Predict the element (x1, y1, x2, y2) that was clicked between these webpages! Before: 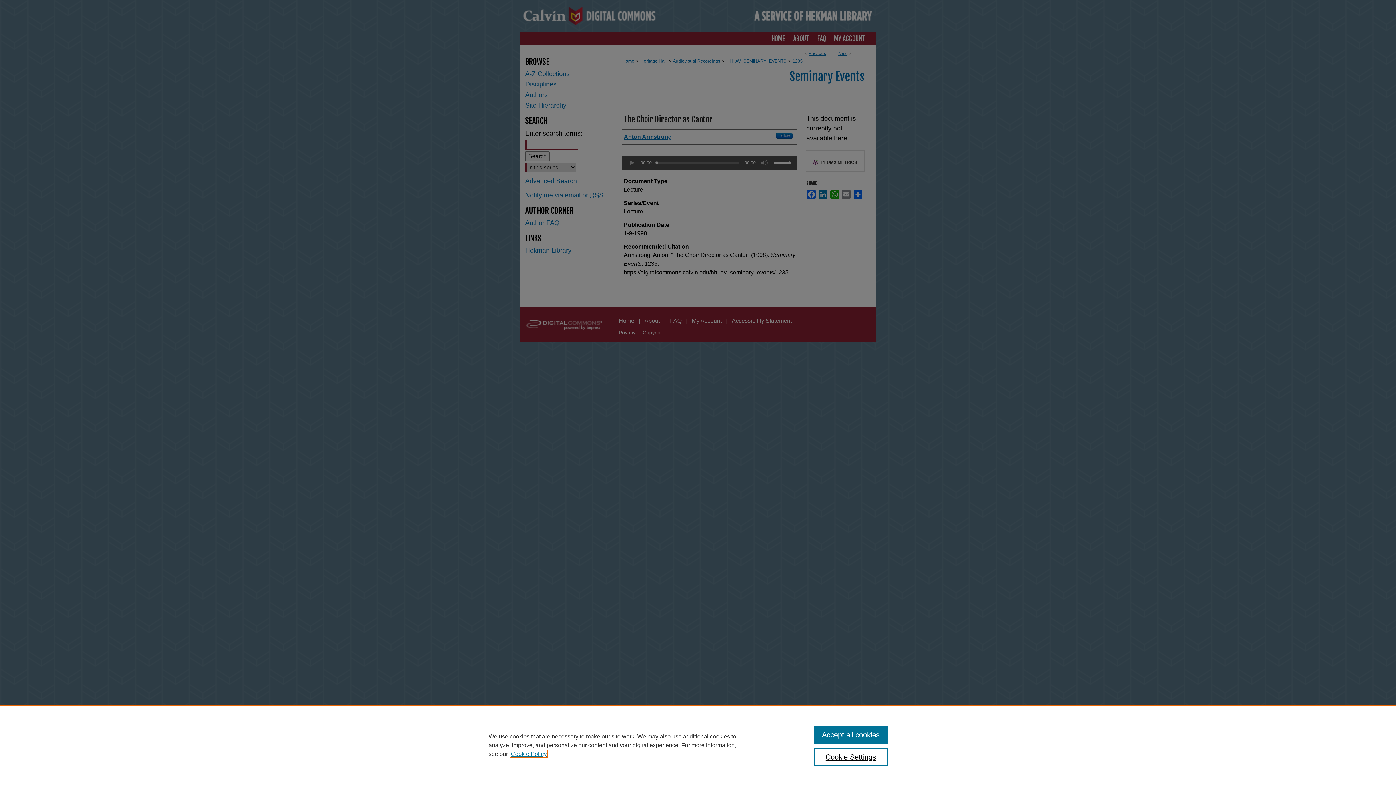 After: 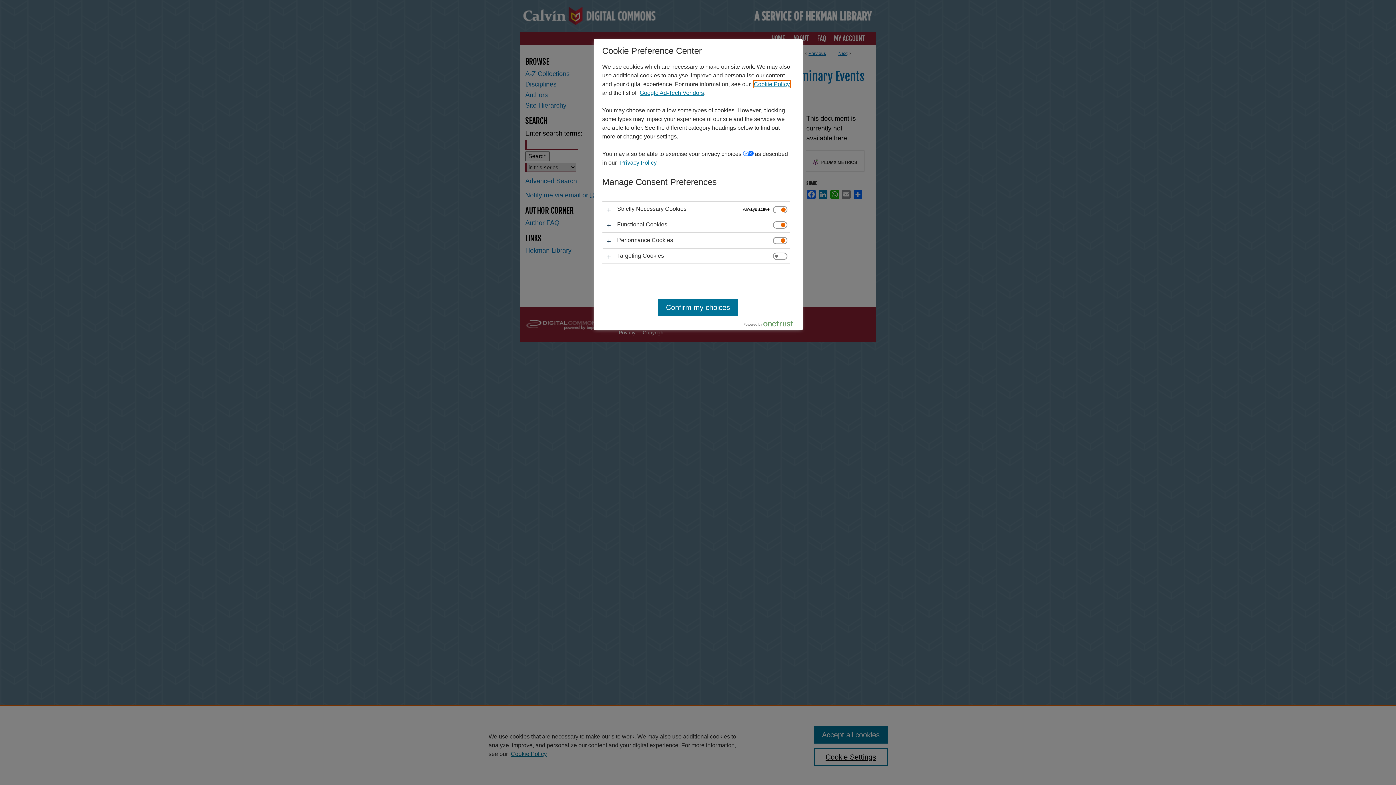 Action: bbox: (814, 748, 887, 766) label: Cookie Settings